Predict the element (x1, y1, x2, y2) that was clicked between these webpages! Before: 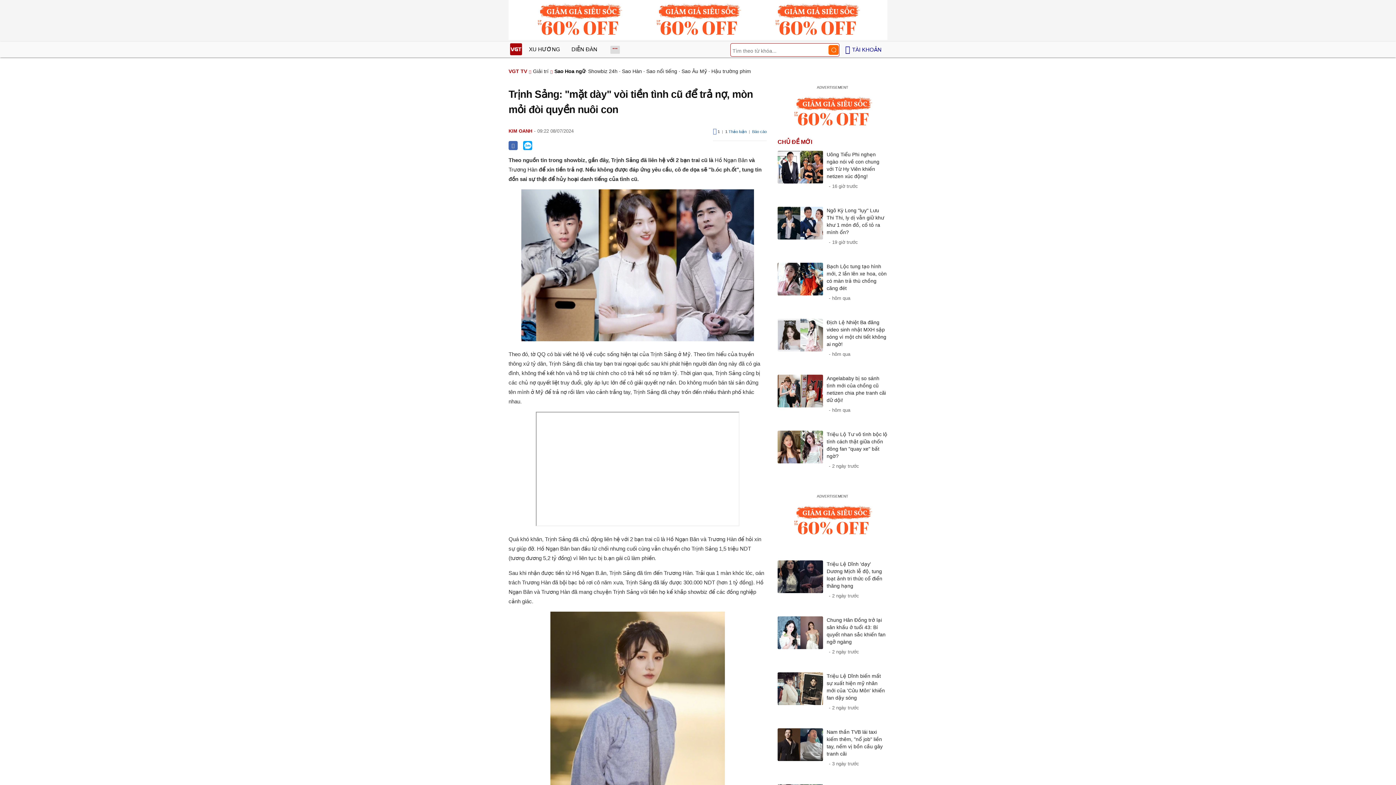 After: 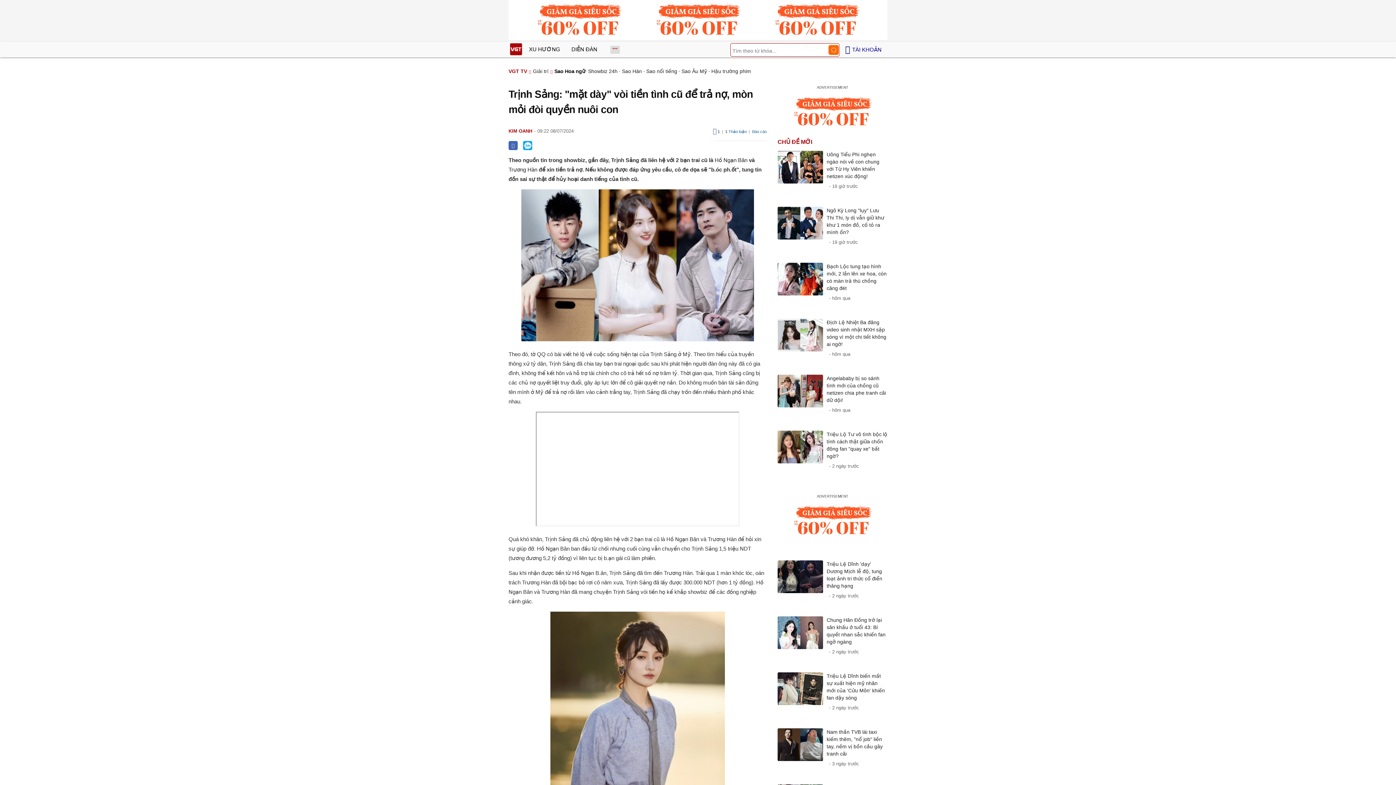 Action: bbox: (521, 336, 754, 342)